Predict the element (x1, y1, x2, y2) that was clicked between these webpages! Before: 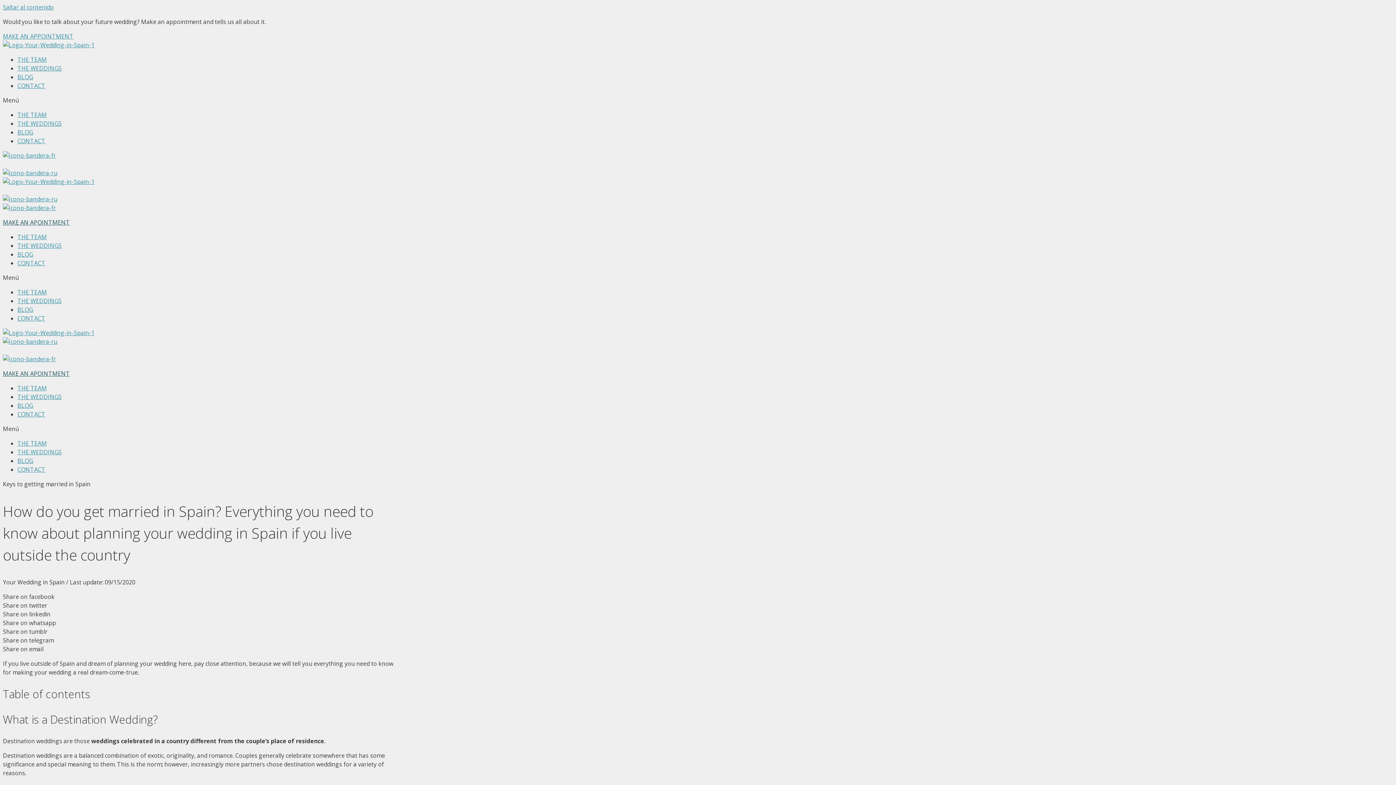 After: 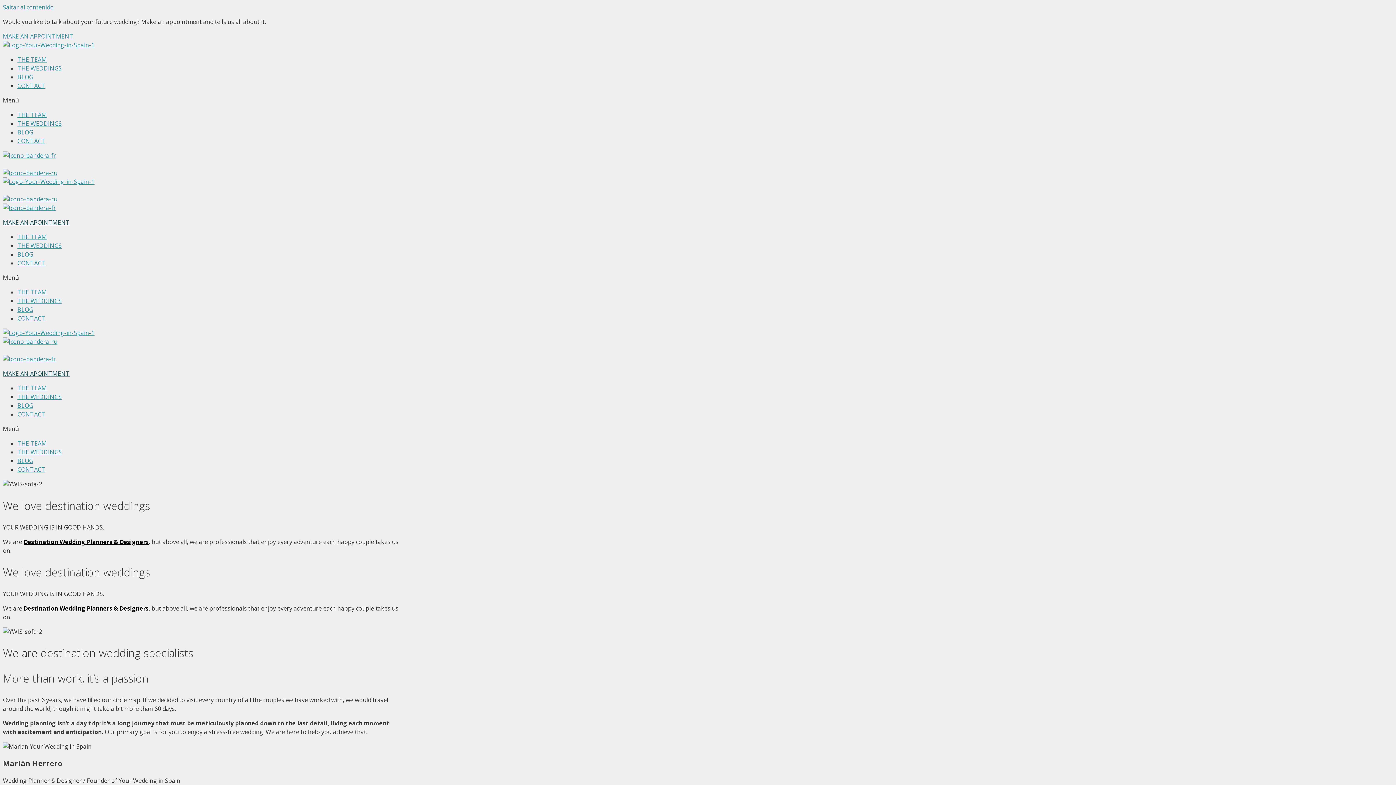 Action: label: THE TEAM bbox: (17, 384, 46, 392)